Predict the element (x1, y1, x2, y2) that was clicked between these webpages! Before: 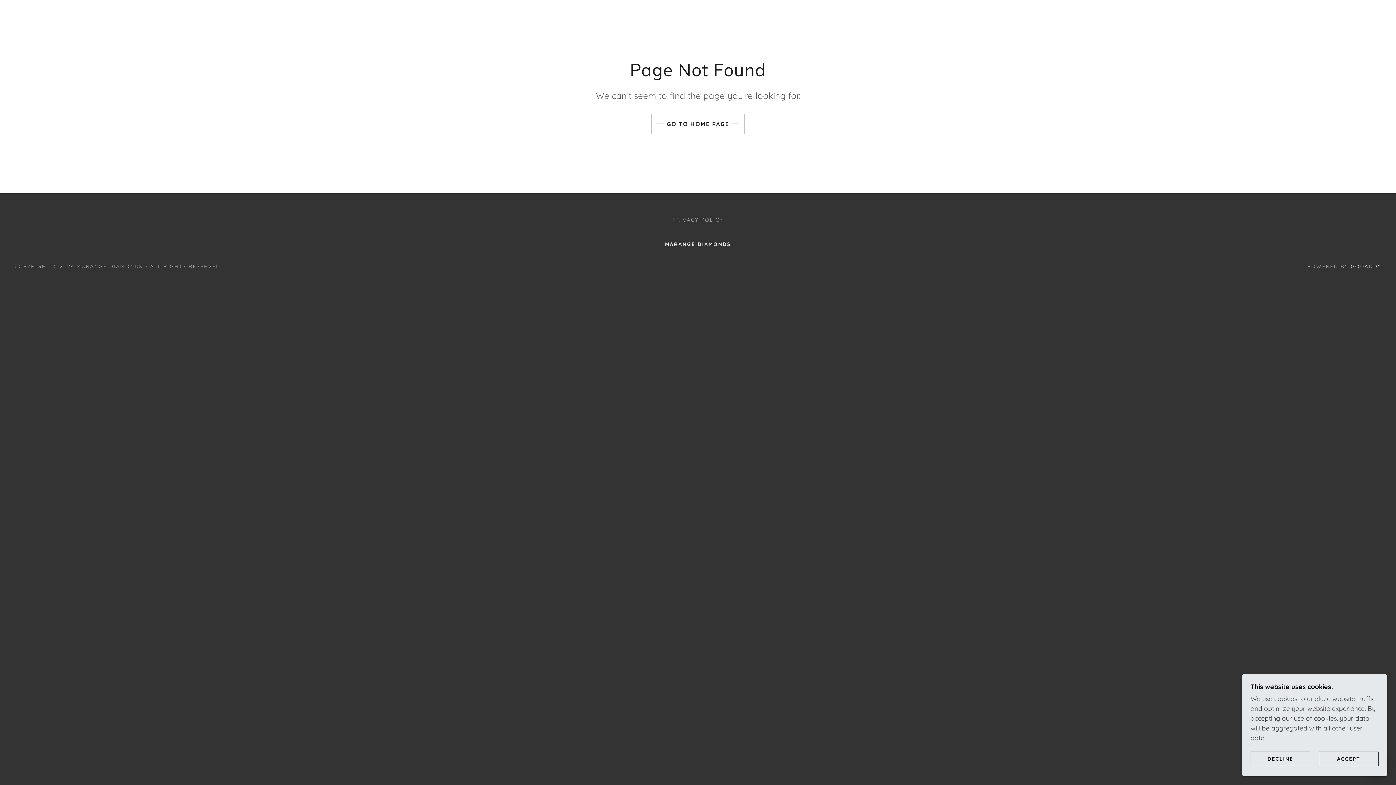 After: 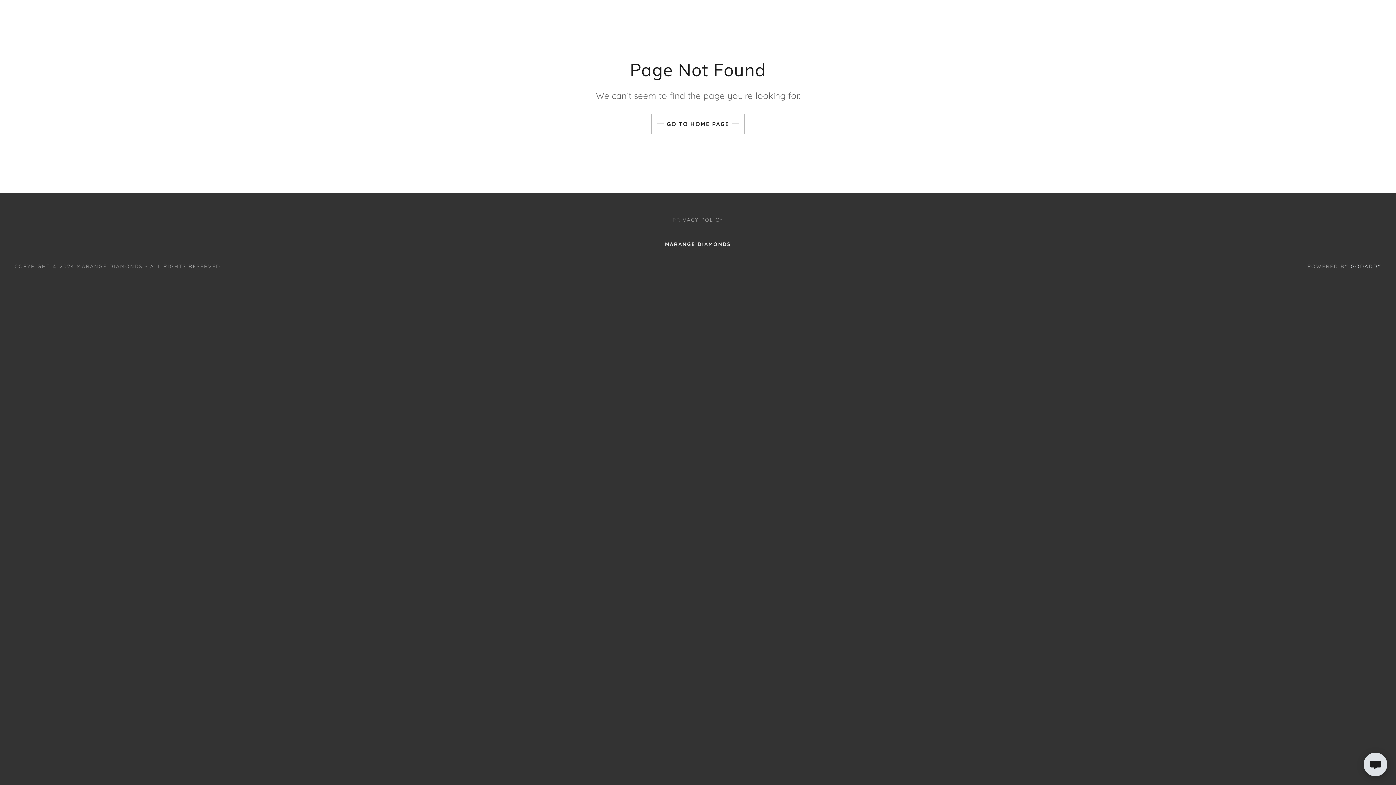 Action: bbox: (1319, 752, 1378, 766) label: ACCEPT